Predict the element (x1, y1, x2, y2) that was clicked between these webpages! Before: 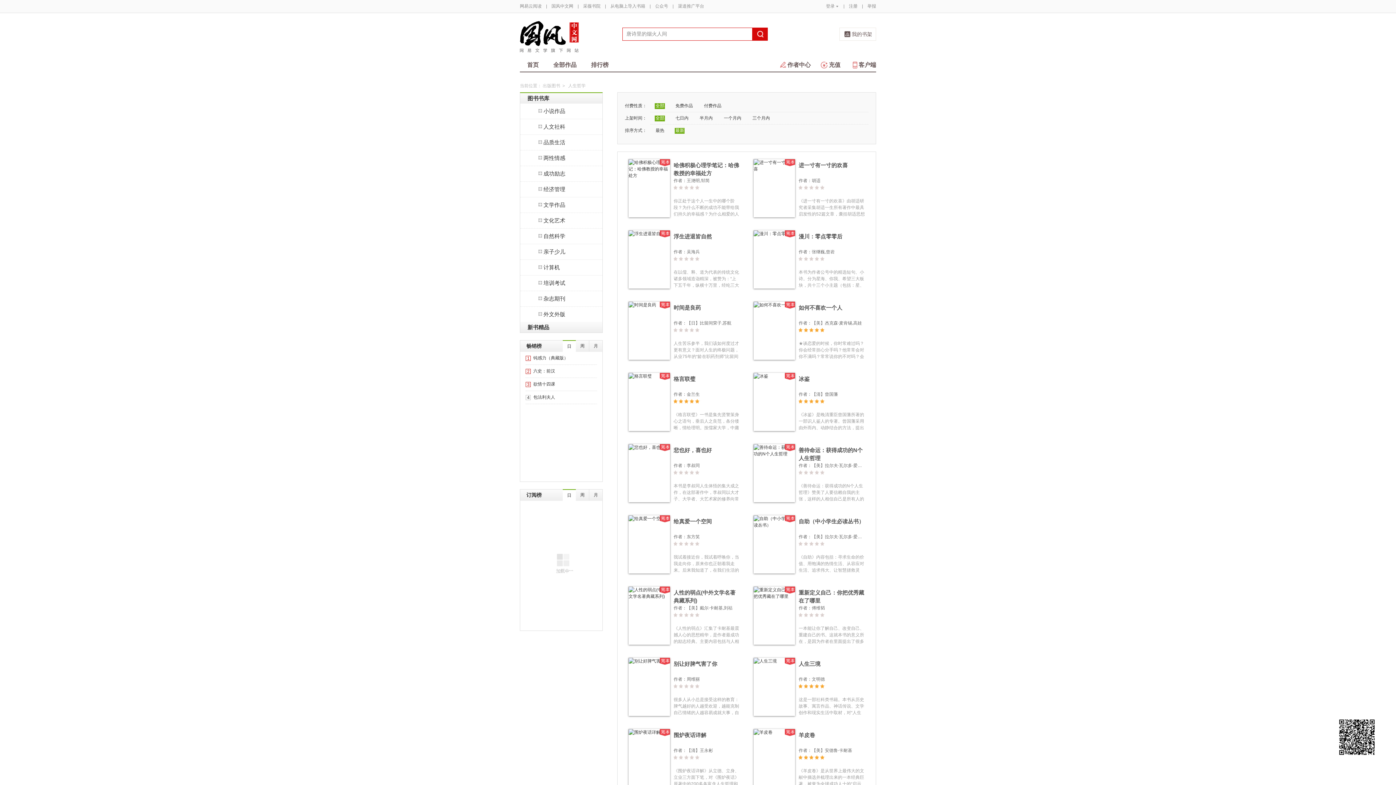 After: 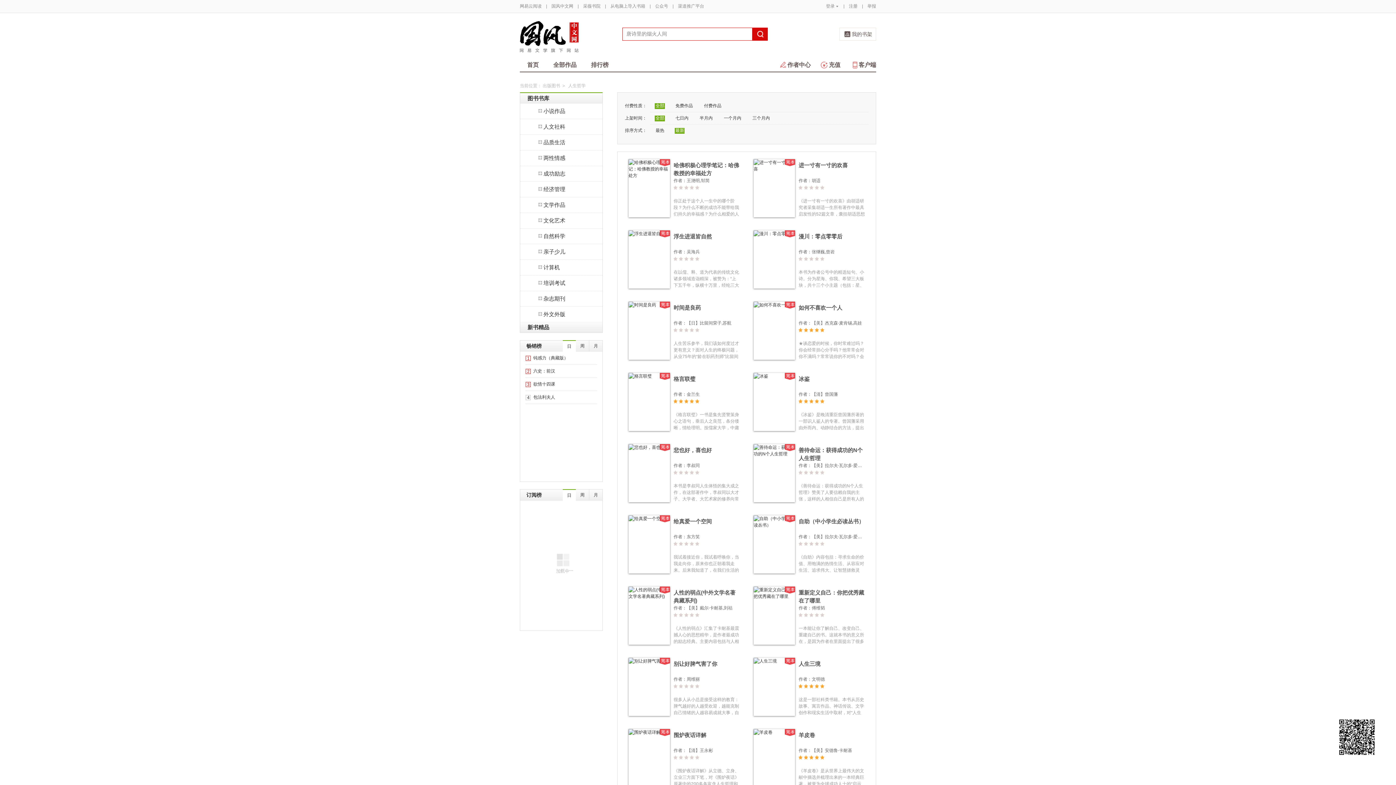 Action: bbox: (887, 733, 905, 752)